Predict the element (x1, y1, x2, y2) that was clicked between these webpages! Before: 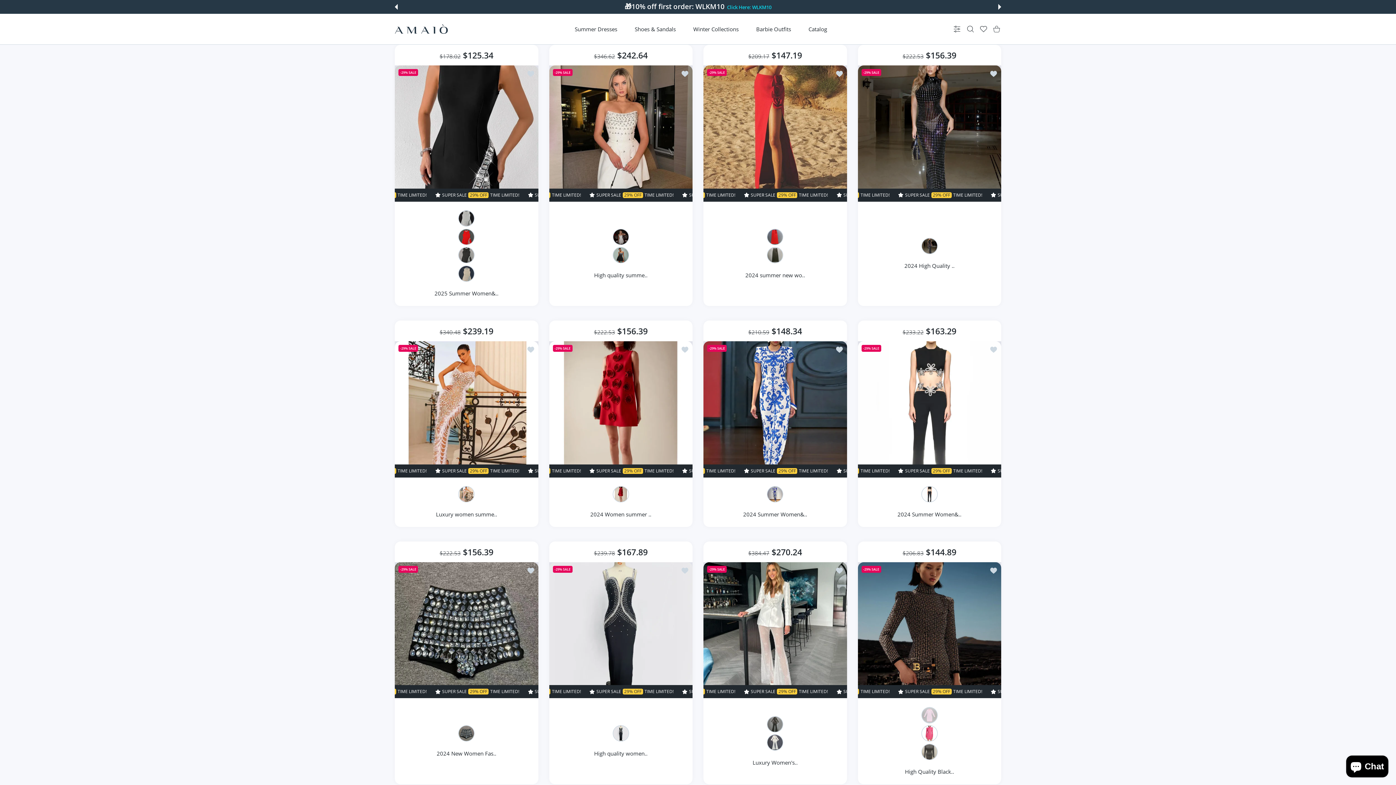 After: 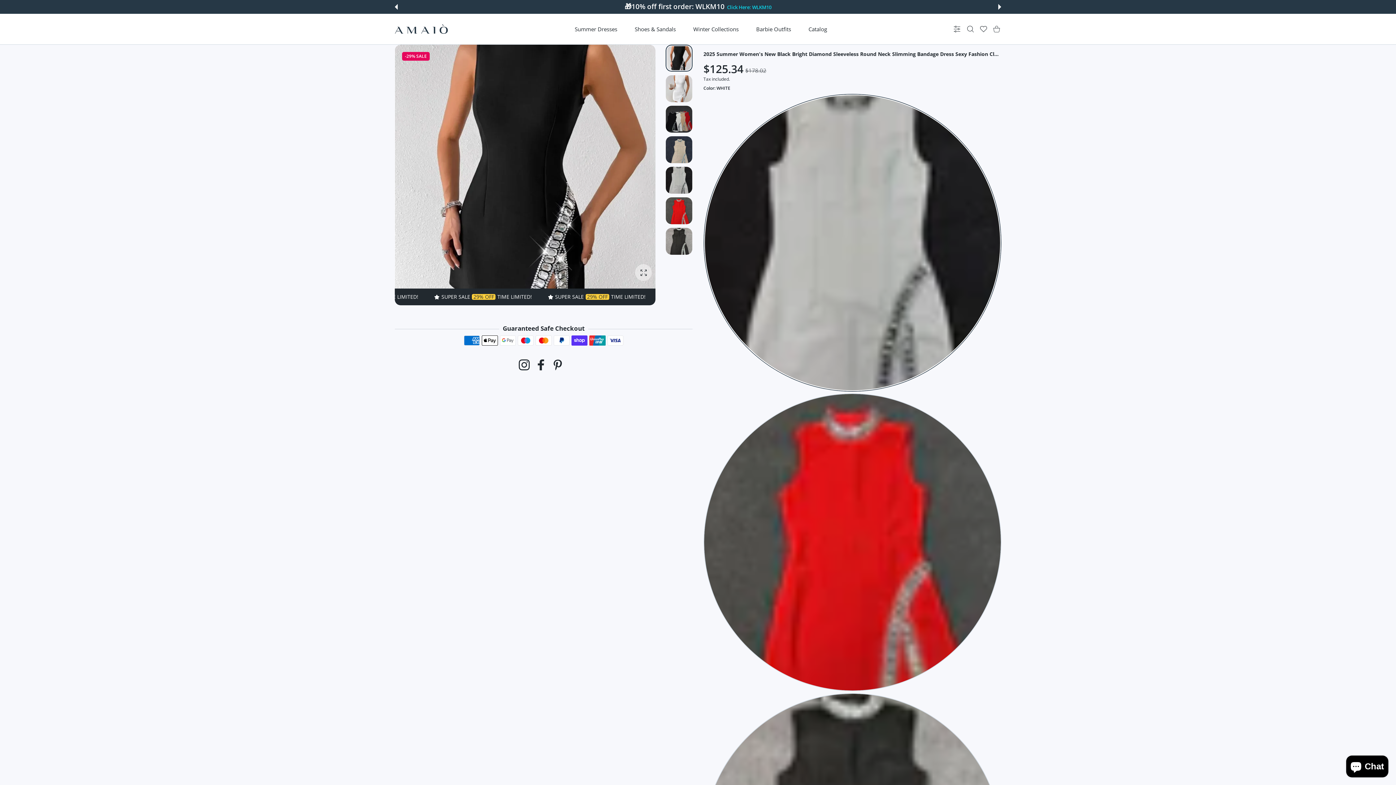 Action: bbox: (394, 65, 538, 201)